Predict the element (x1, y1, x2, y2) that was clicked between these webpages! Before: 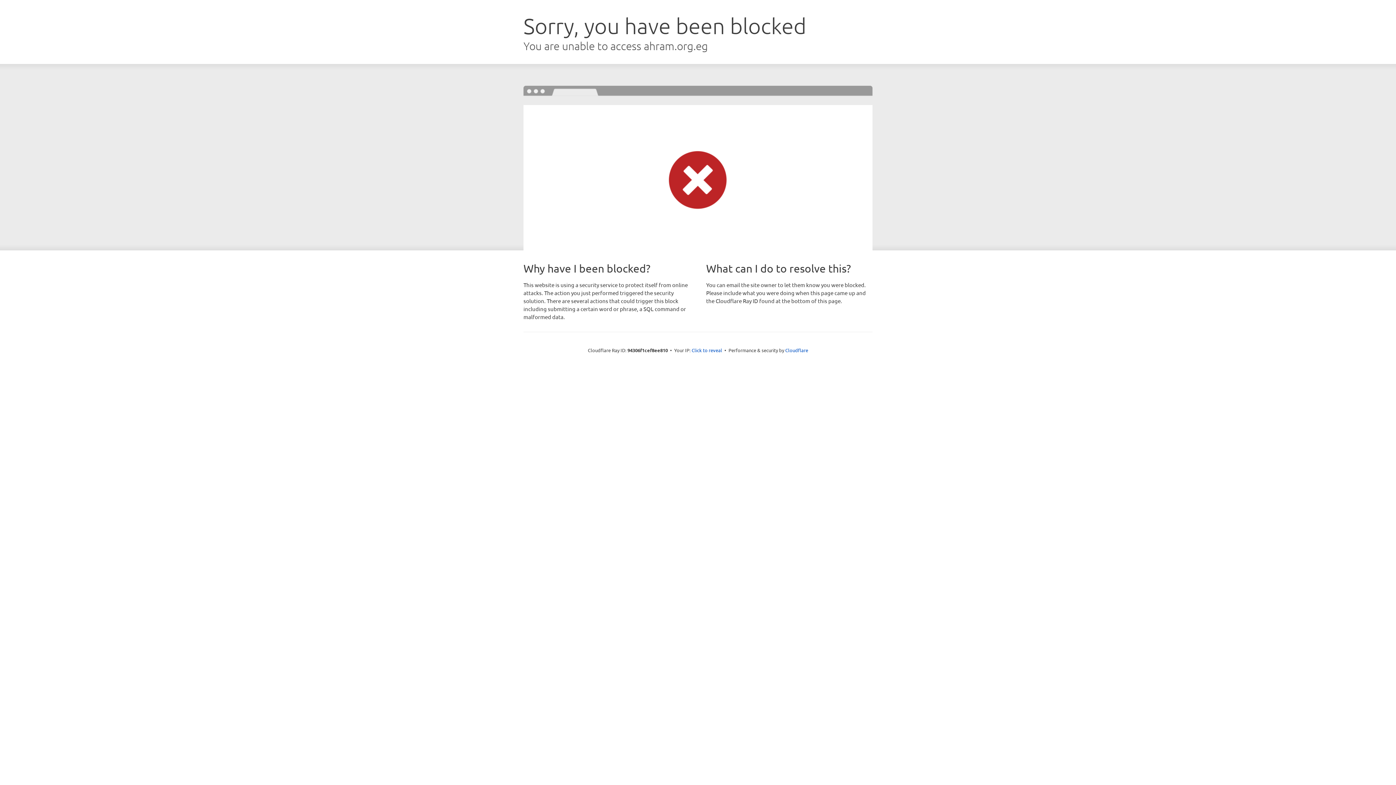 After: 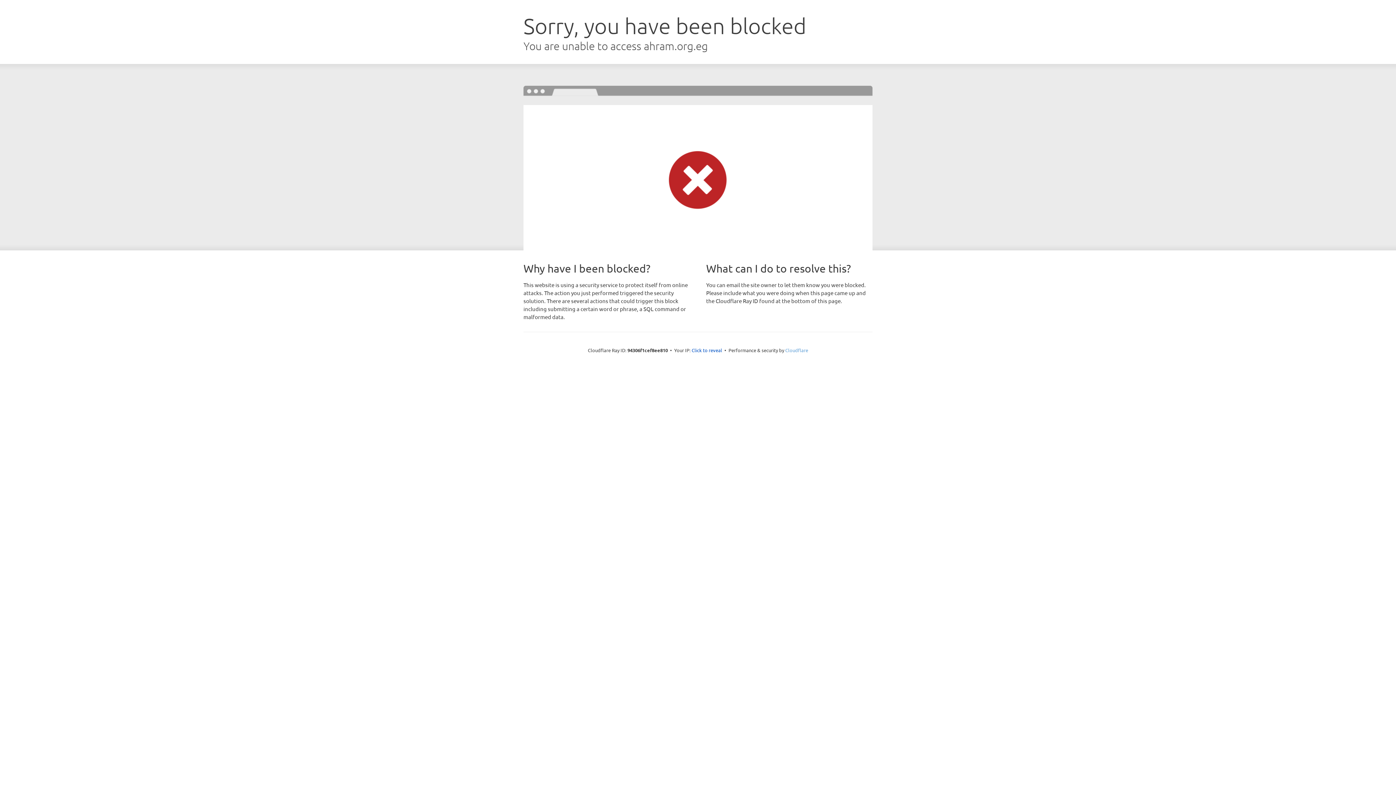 Action: bbox: (785, 347, 808, 353) label: Cloudflare